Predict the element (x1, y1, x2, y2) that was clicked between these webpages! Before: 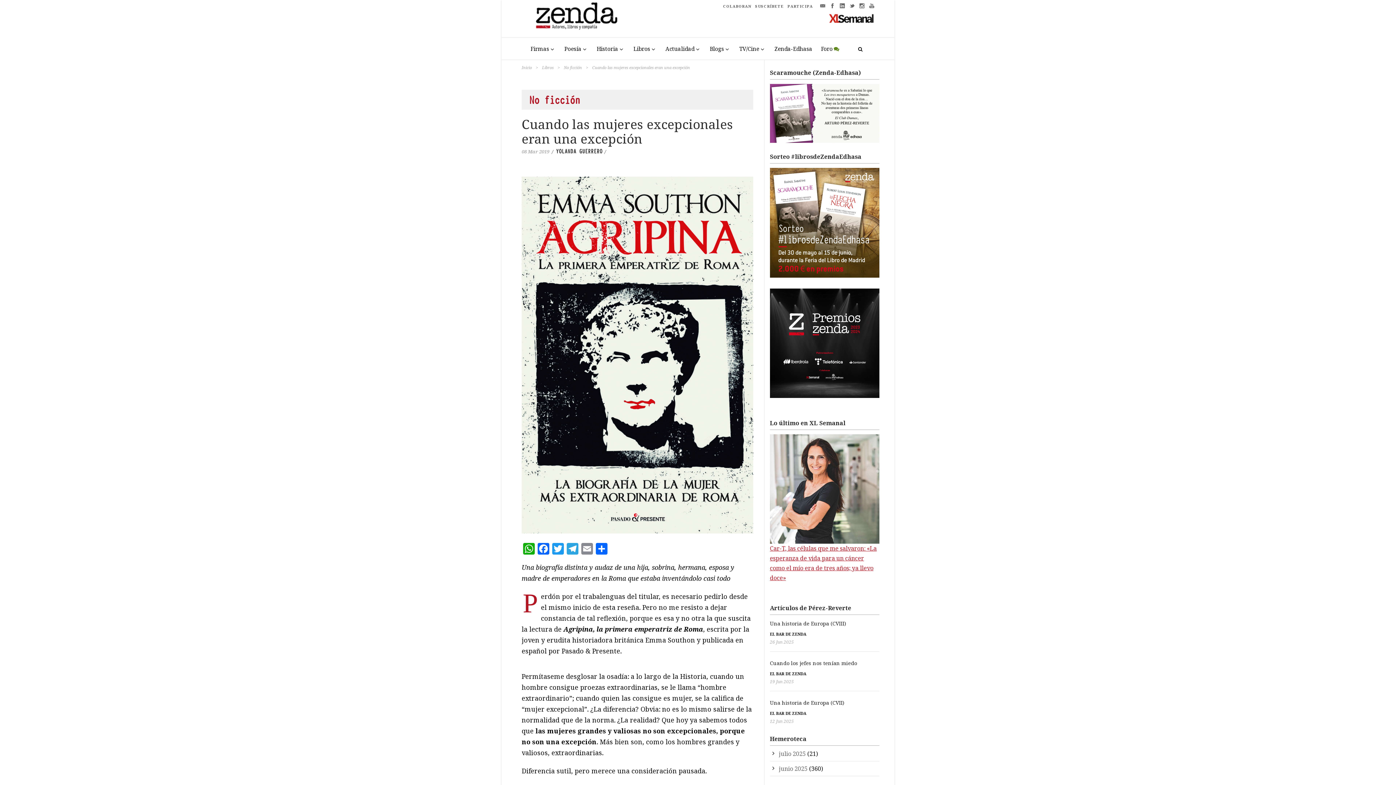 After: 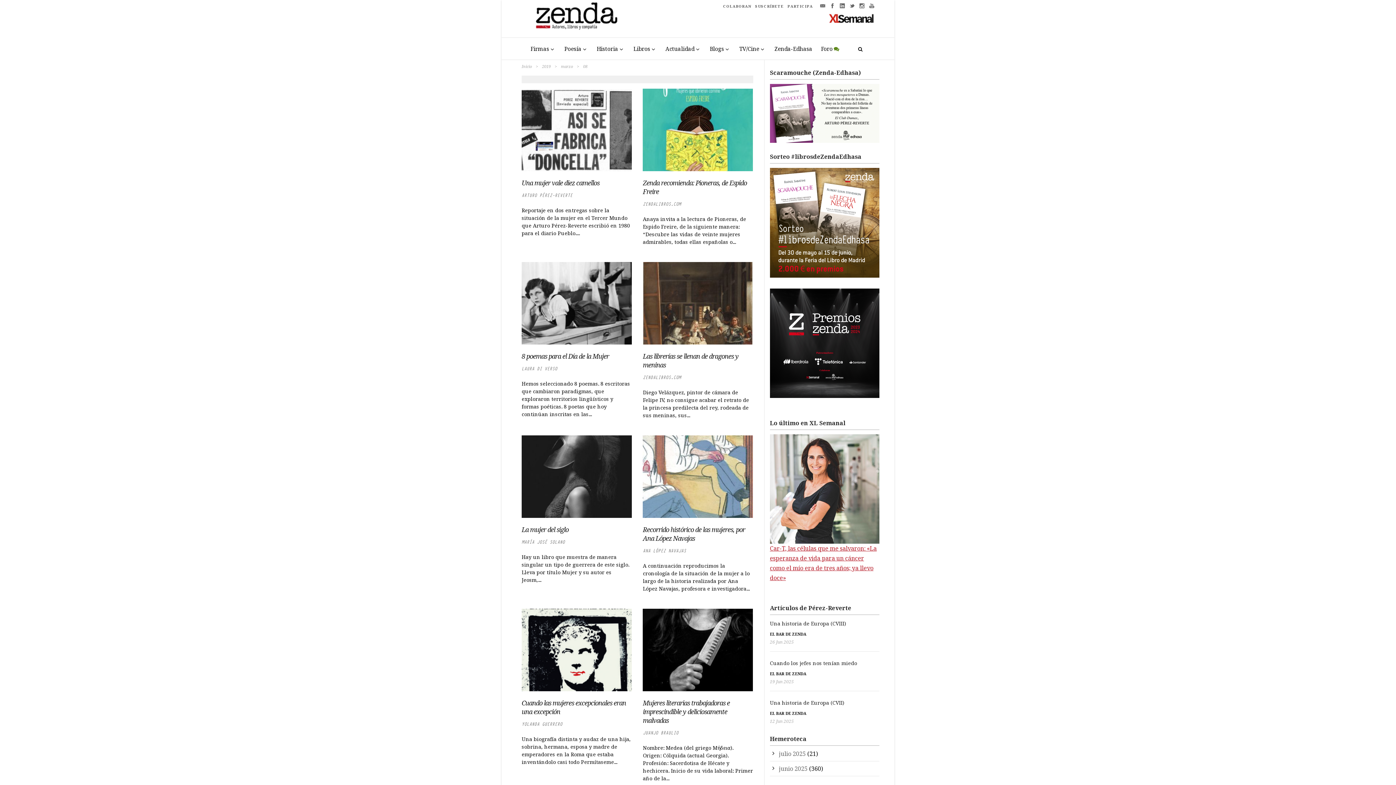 Action: bbox: (521, 148, 549, 154) label: 08 Mar 2019